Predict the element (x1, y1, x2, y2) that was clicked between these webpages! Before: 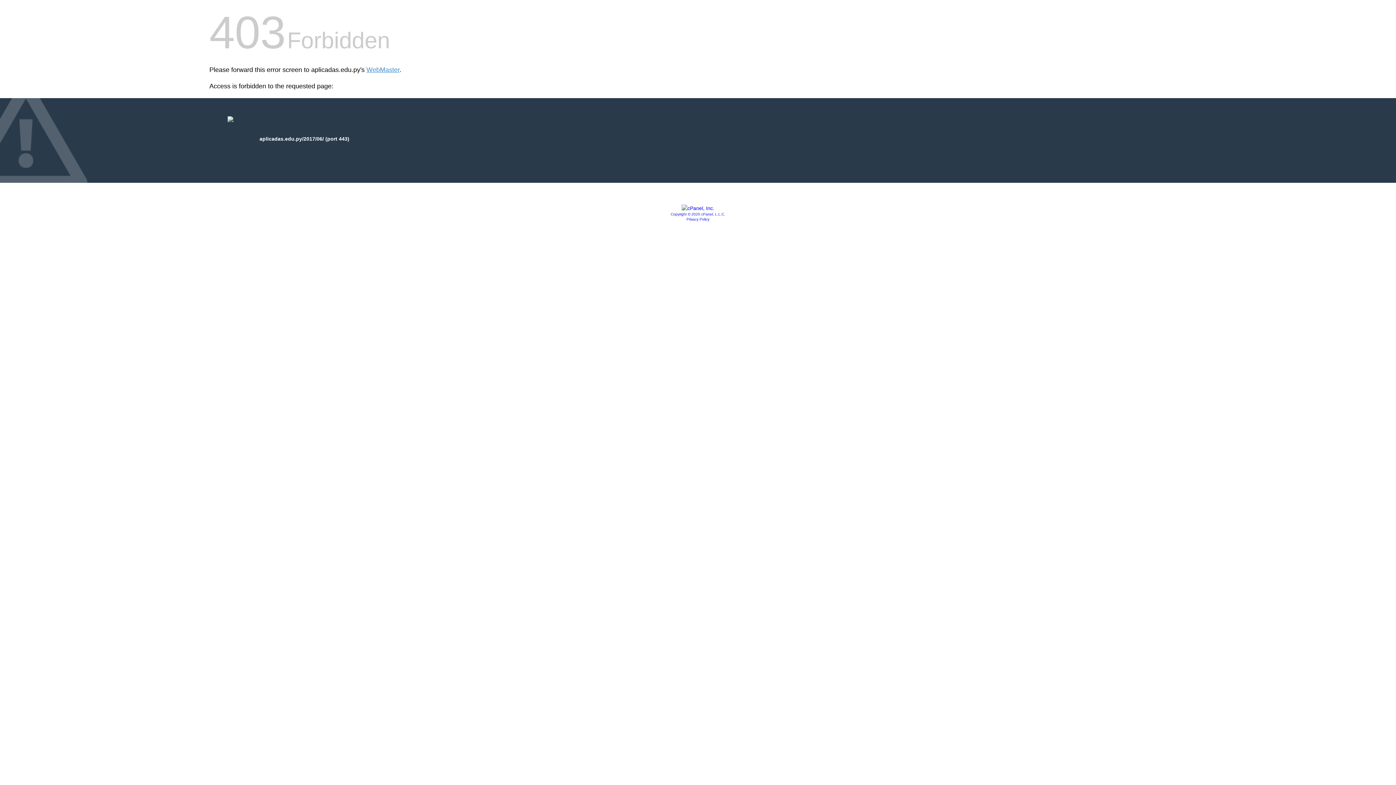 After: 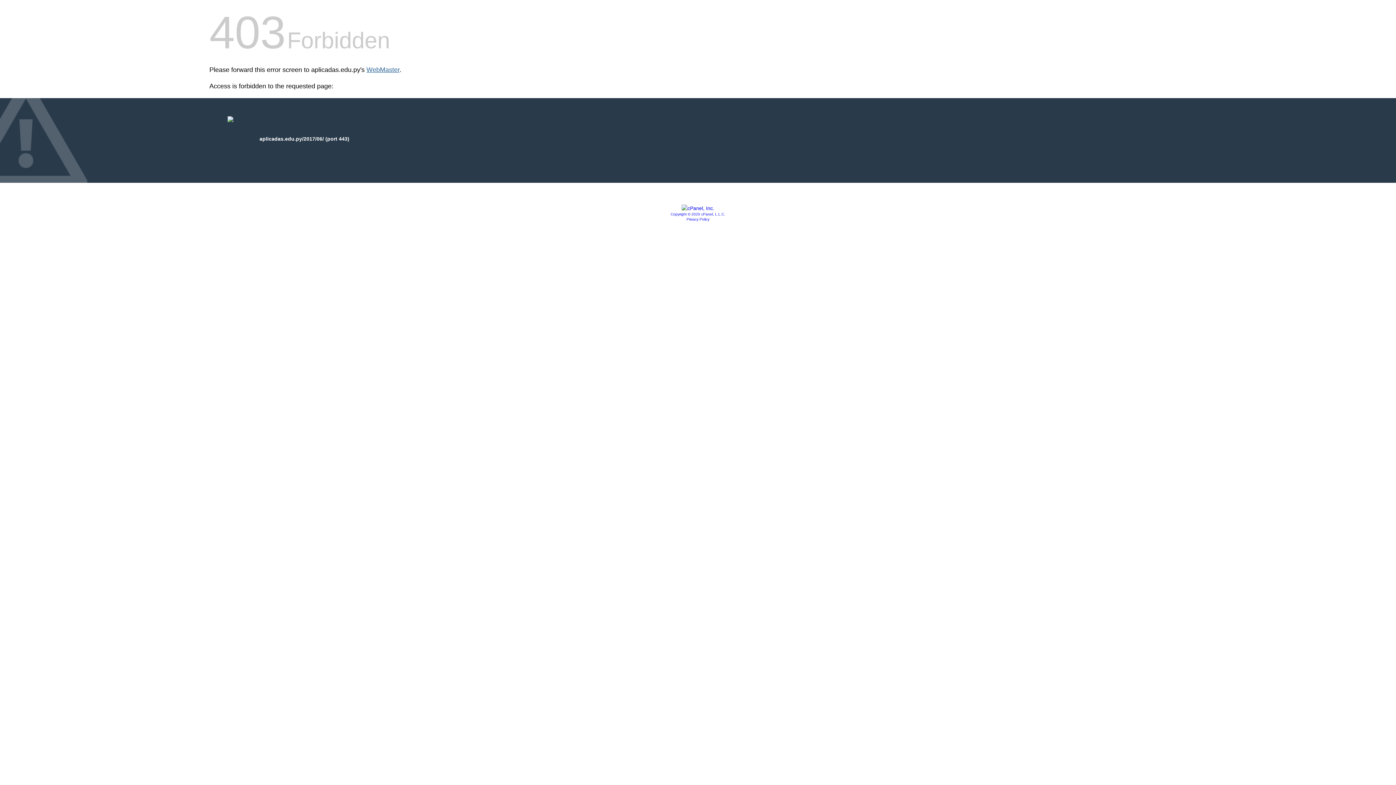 Action: label: WebMaster bbox: (366, 66, 399, 73)